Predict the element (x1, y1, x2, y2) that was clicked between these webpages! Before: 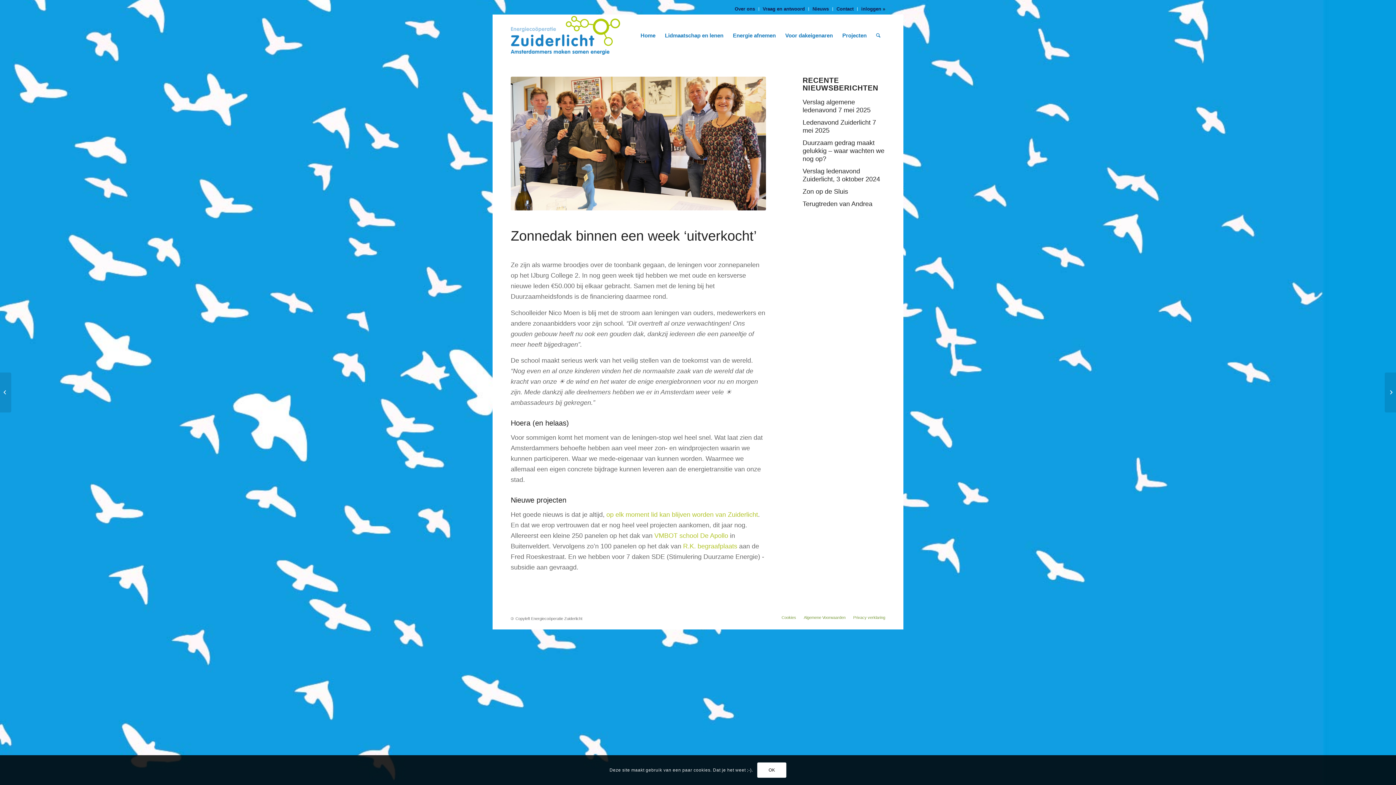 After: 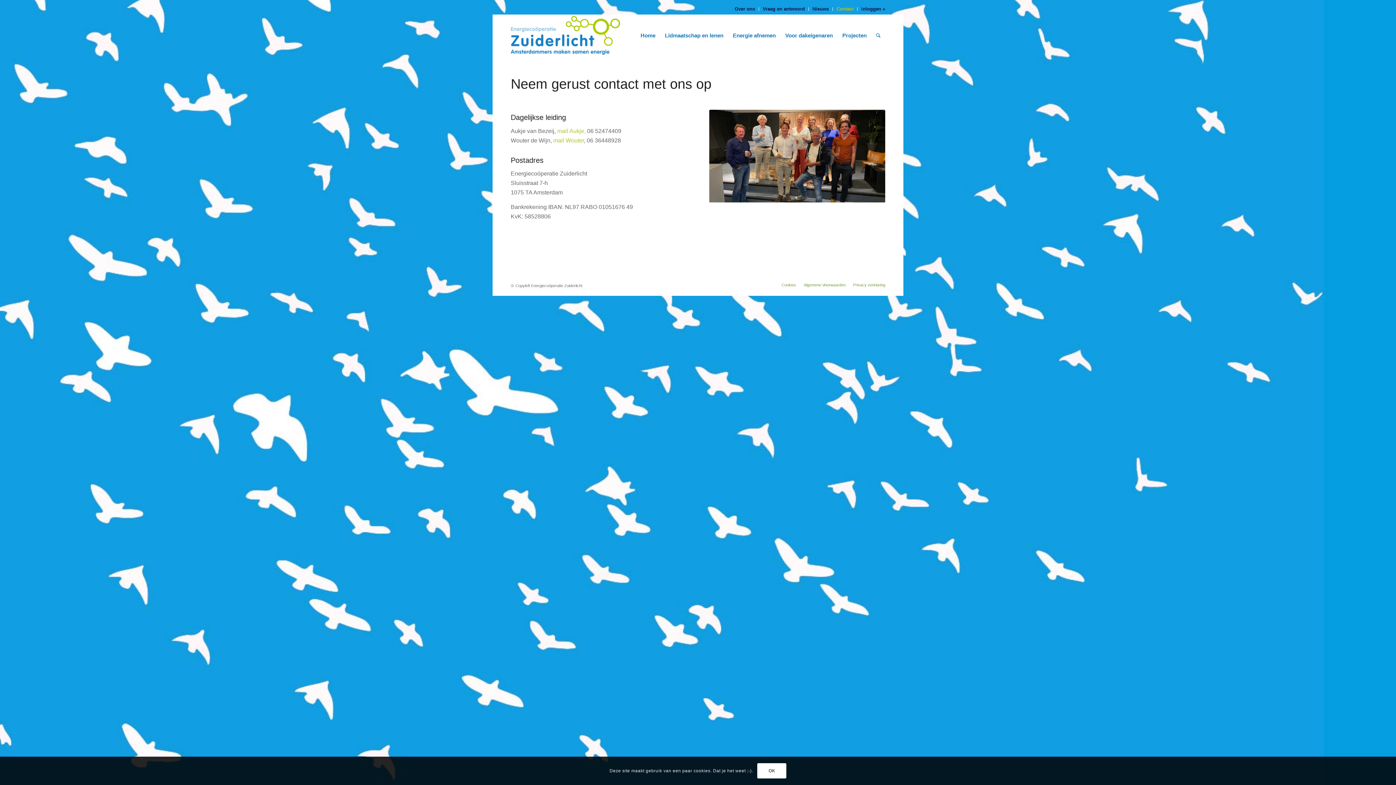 Action: label: Contact bbox: (836, 3, 853, 14)